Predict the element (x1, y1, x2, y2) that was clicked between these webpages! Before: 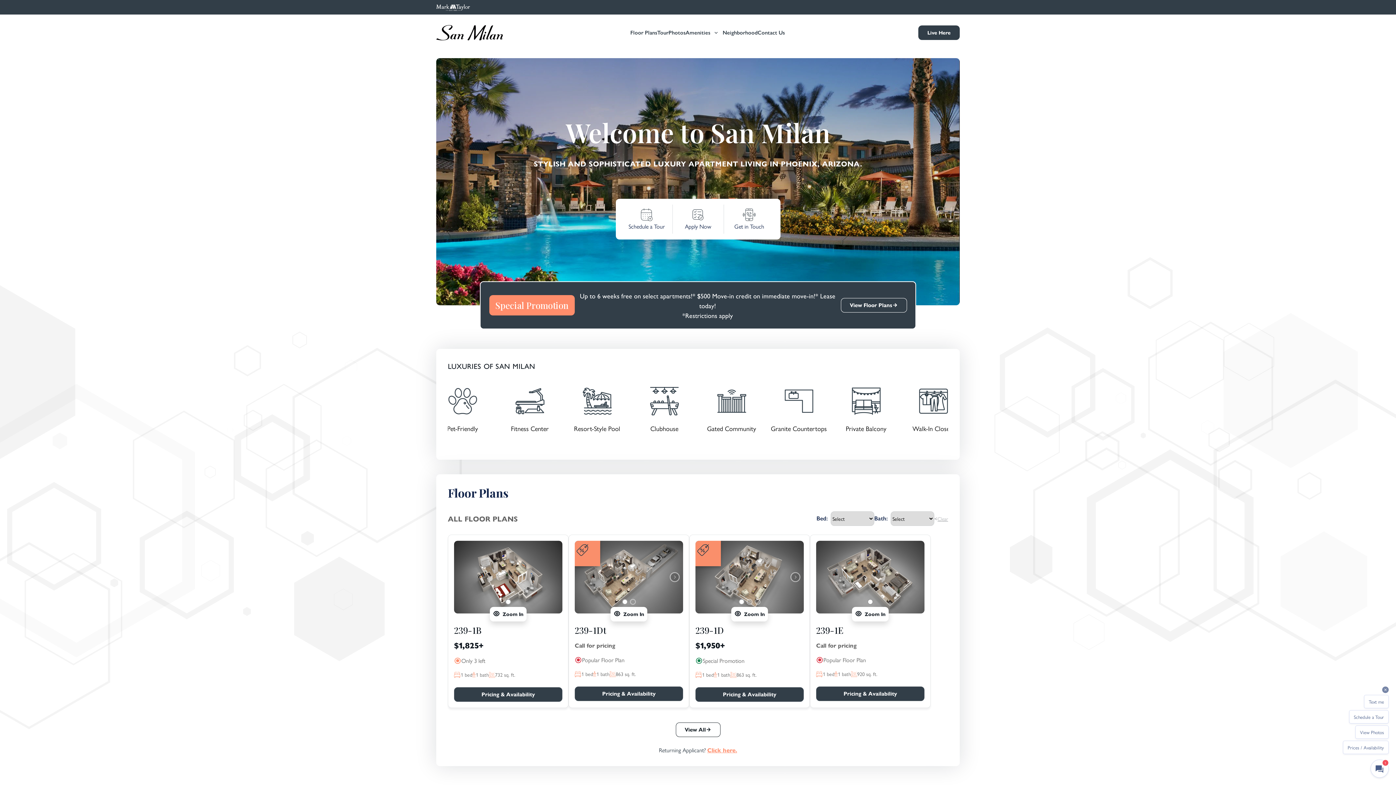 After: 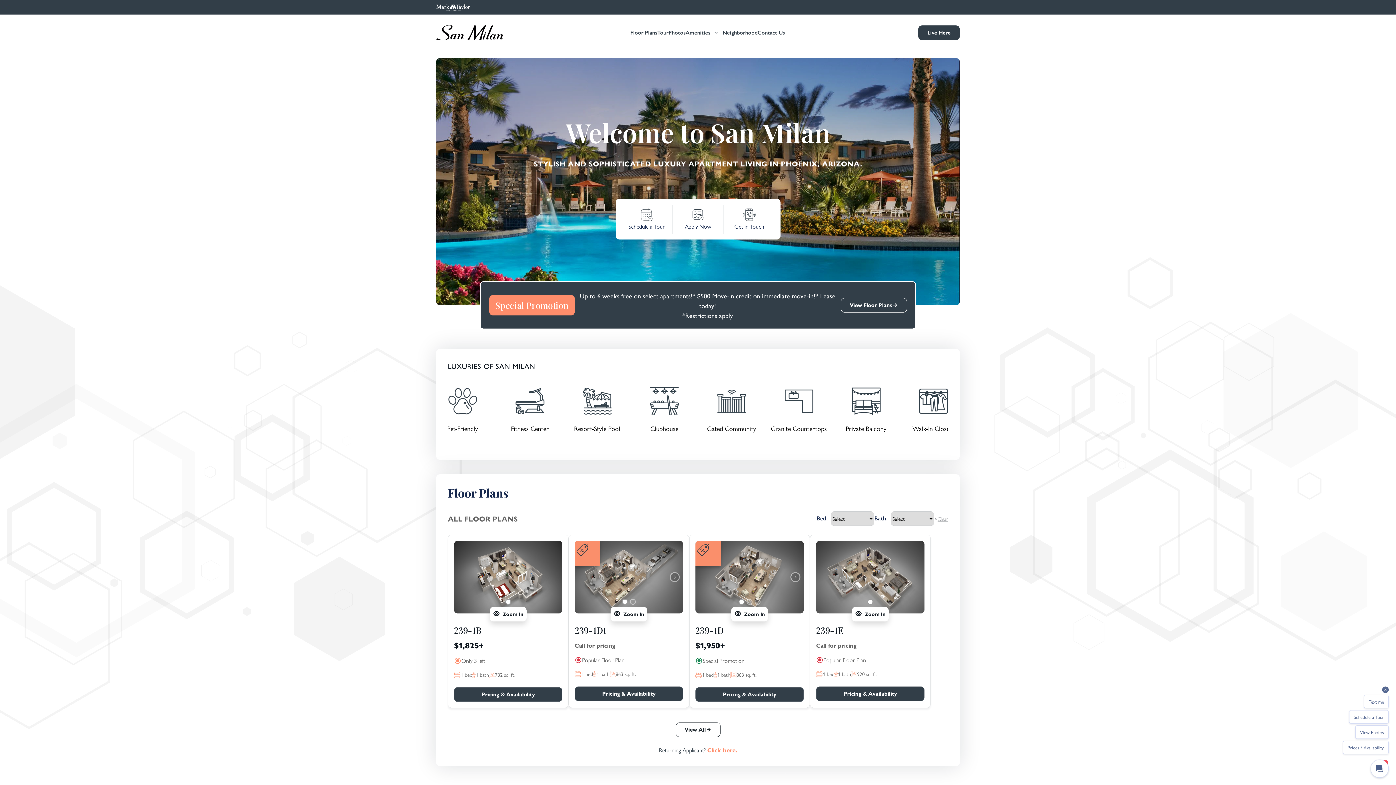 Action: bbox: (436, 25, 502, 40)